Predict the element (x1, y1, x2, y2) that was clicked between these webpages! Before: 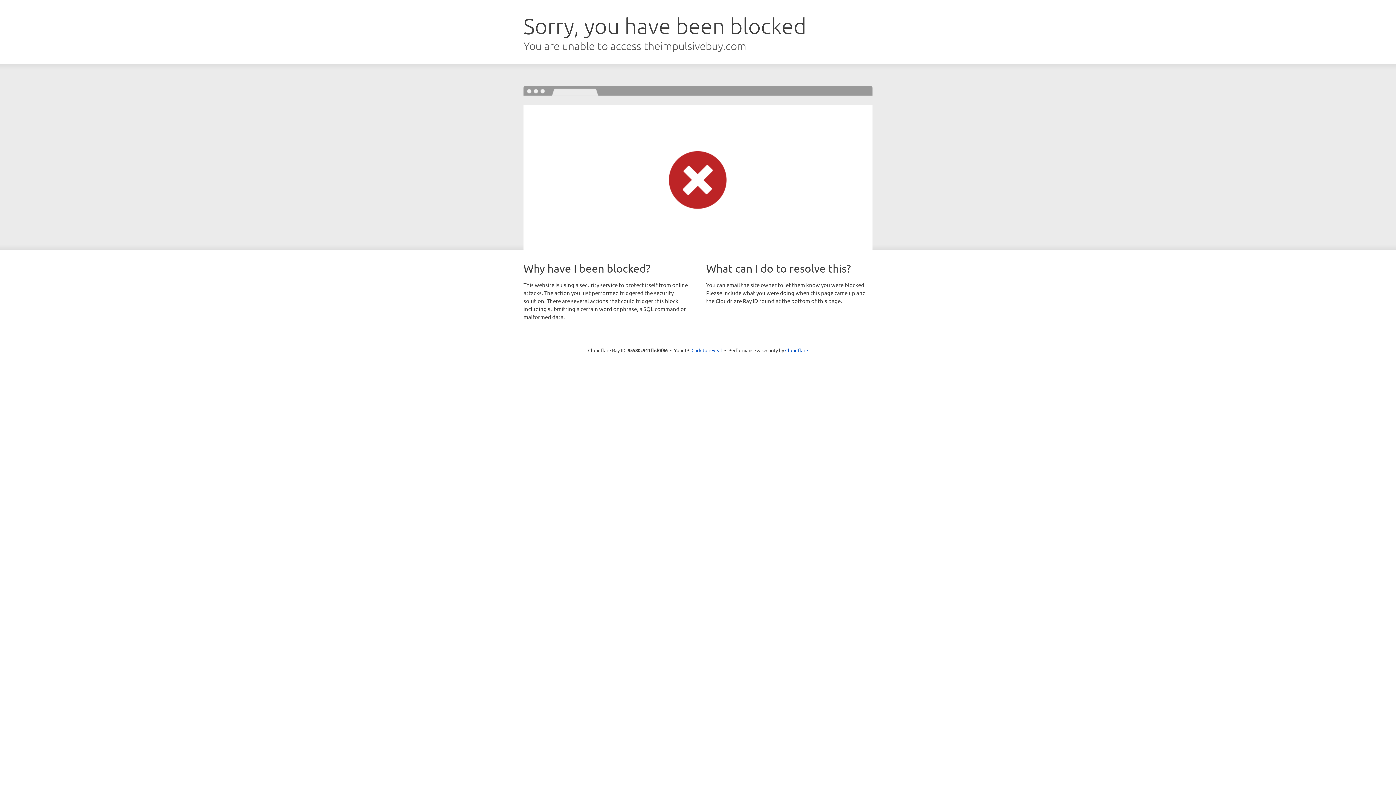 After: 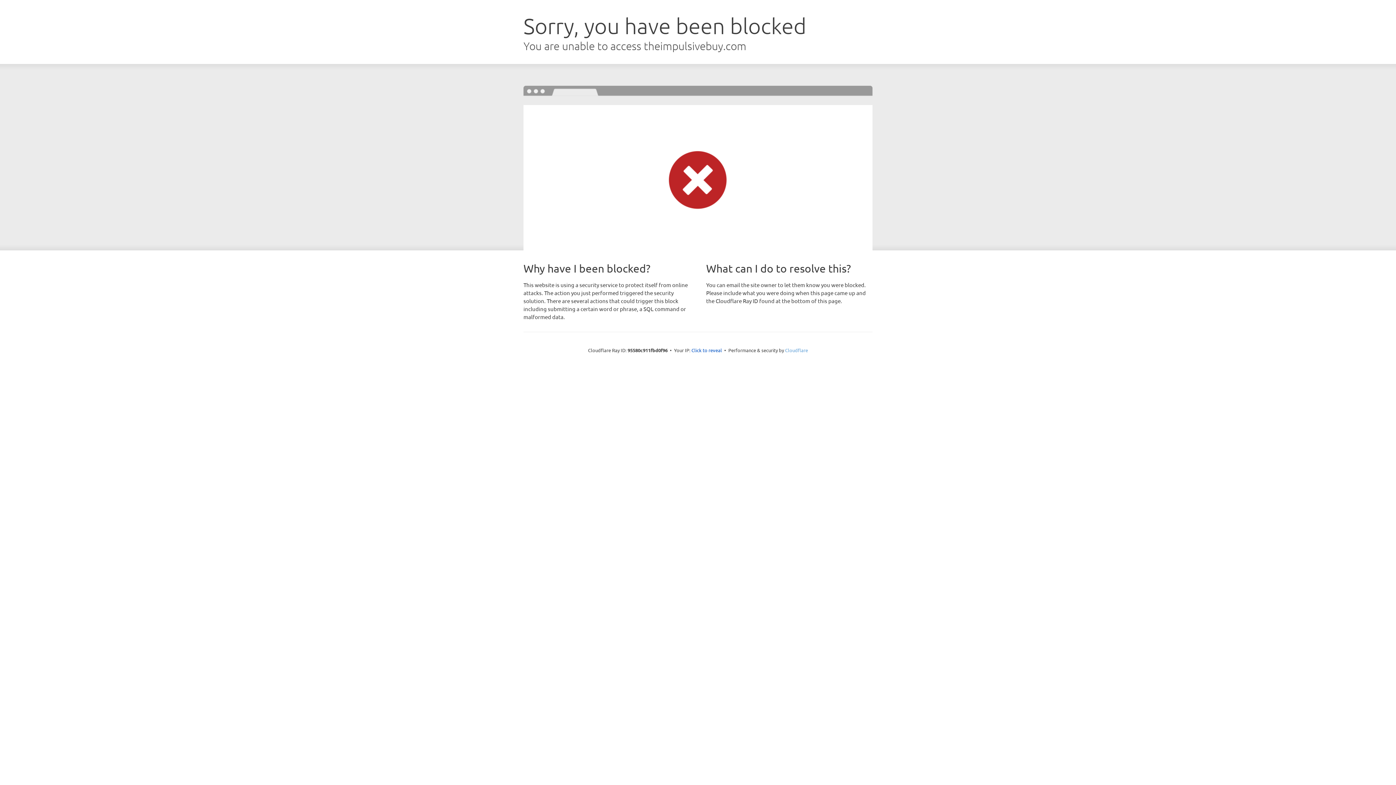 Action: label: Cloudflare bbox: (785, 347, 808, 353)